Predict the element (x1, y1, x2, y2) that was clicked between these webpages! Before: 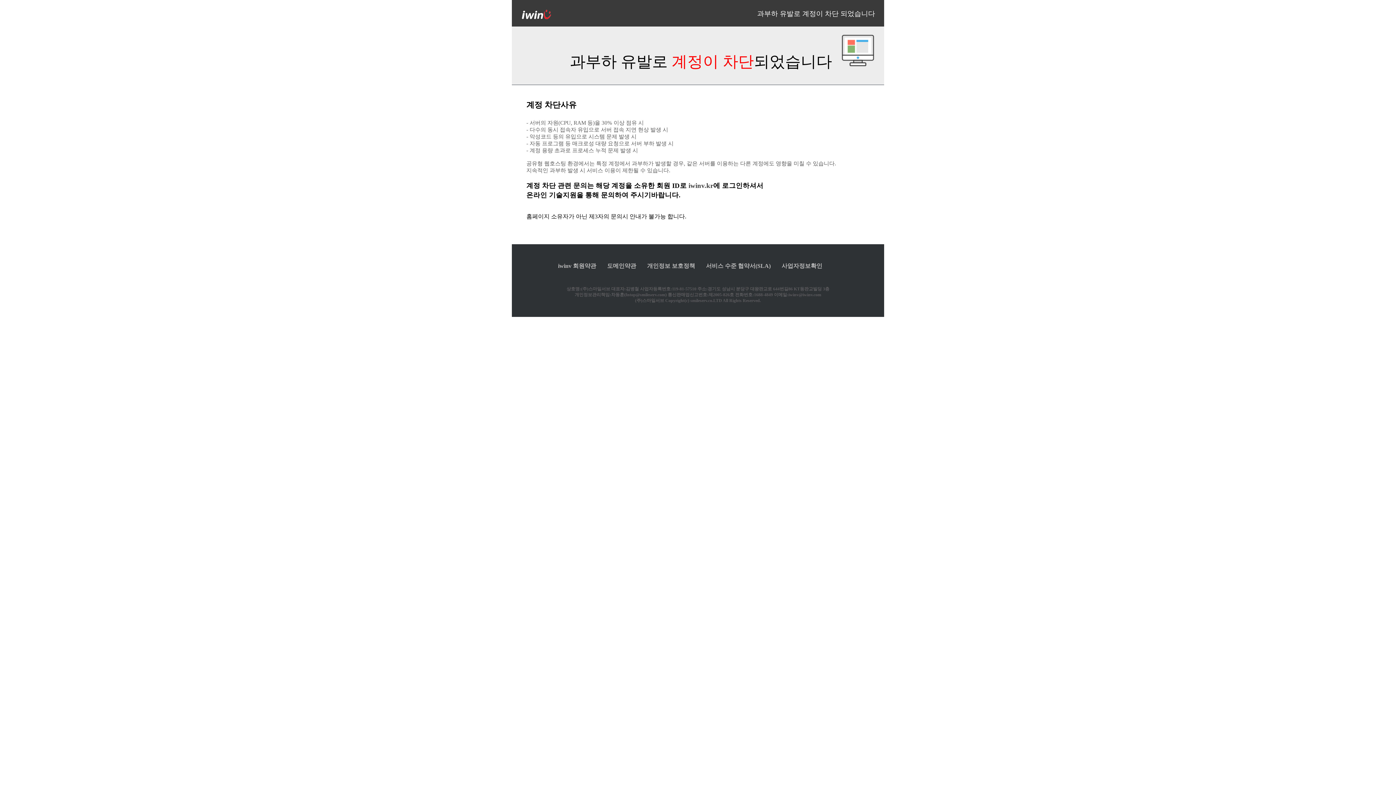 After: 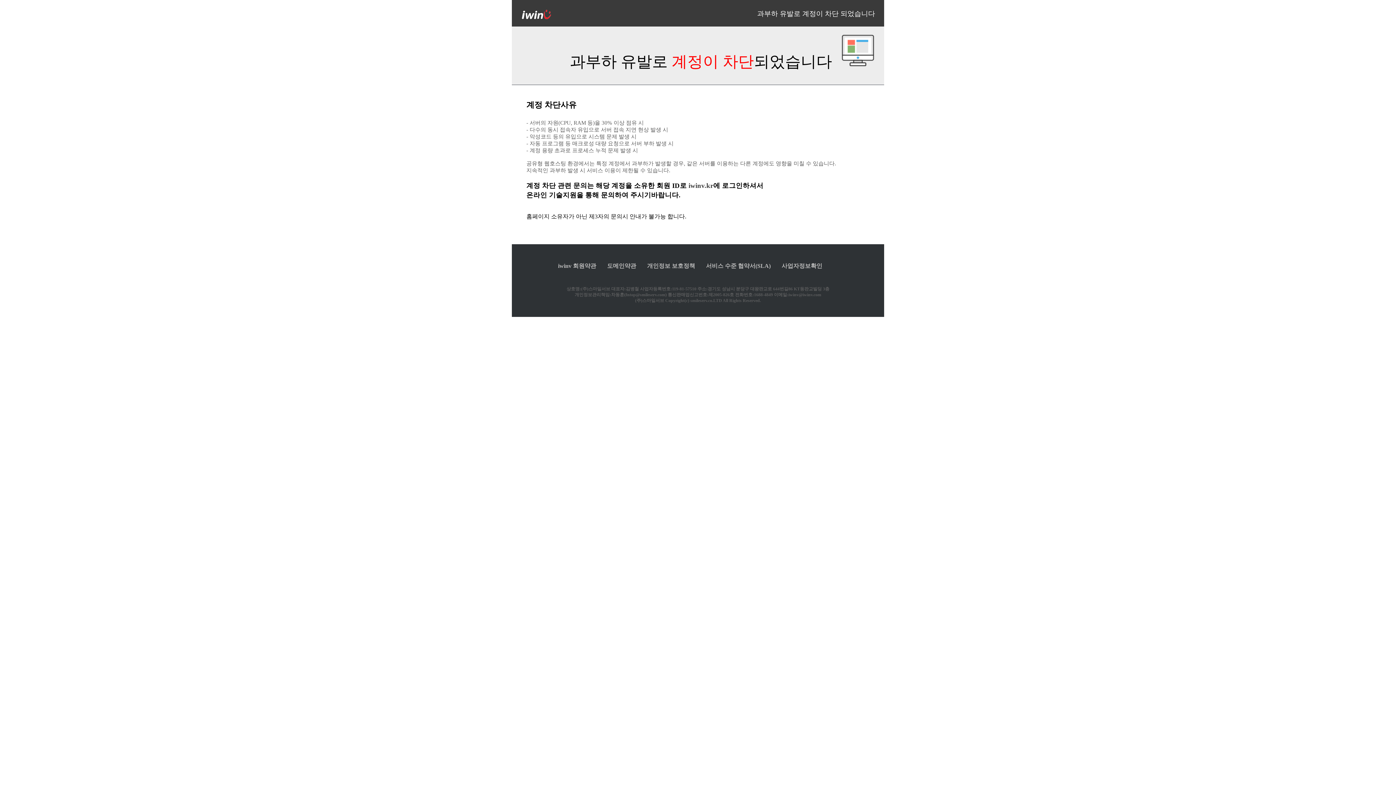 Action: label: 사업자정보확인 bbox: (781, 263, 822, 269)